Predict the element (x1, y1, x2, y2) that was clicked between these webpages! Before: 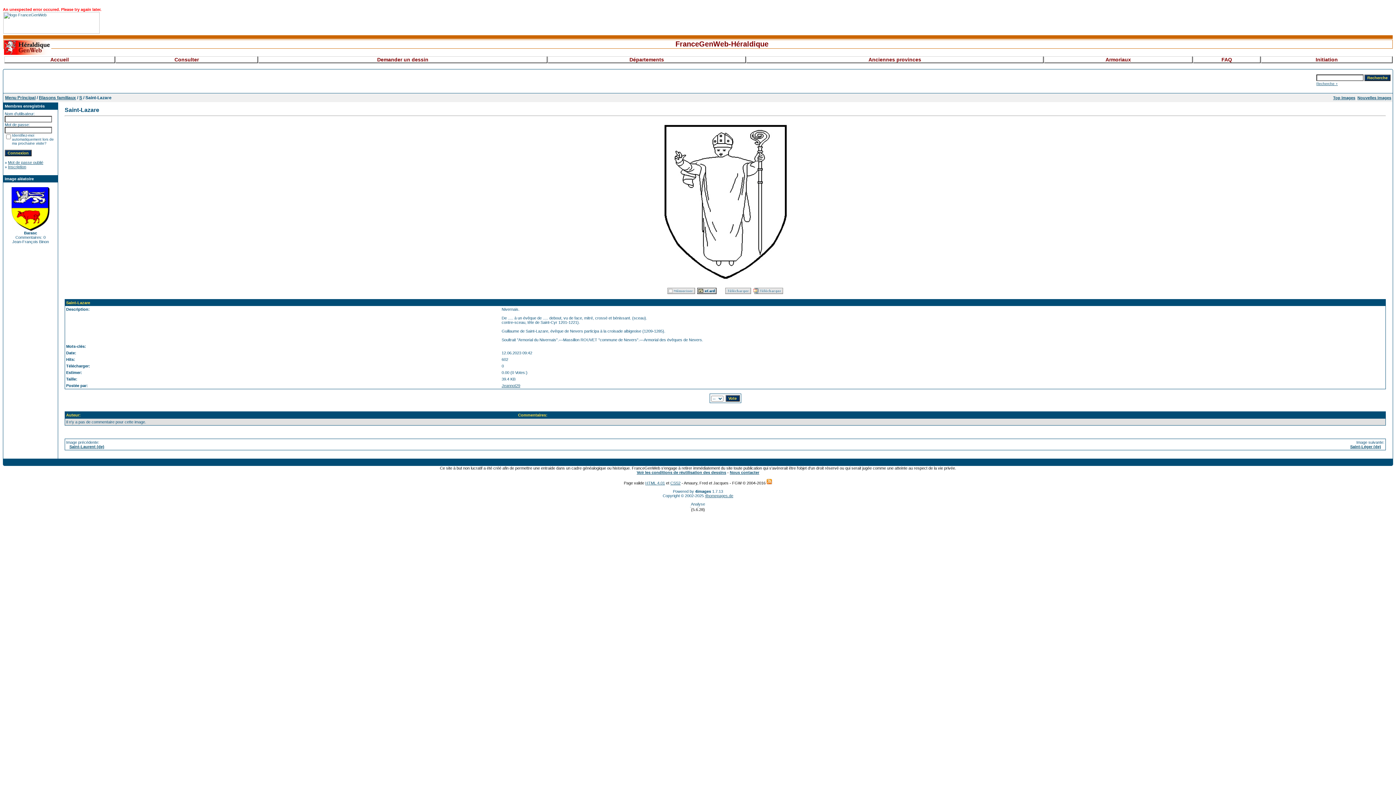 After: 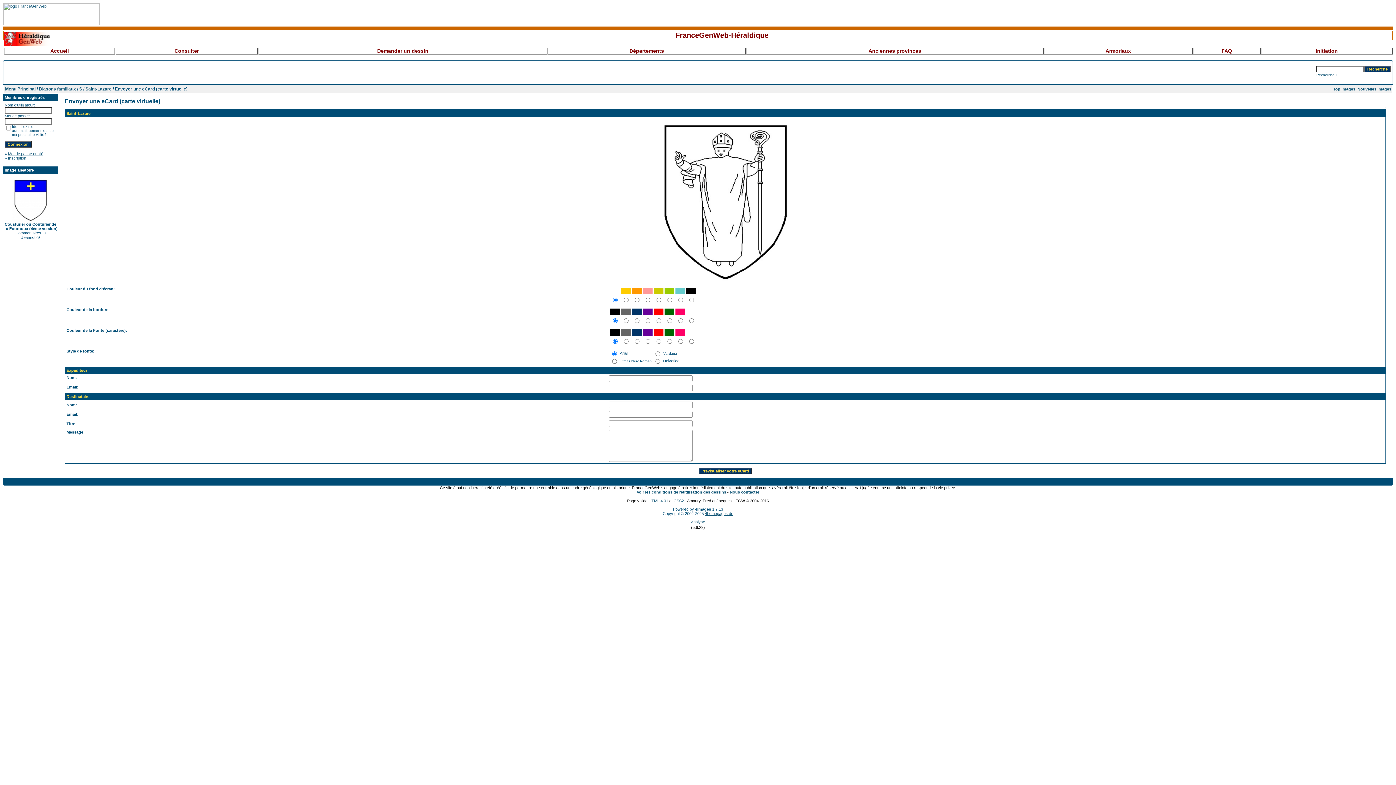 Action: bbox: (697, 290, 716, 294)